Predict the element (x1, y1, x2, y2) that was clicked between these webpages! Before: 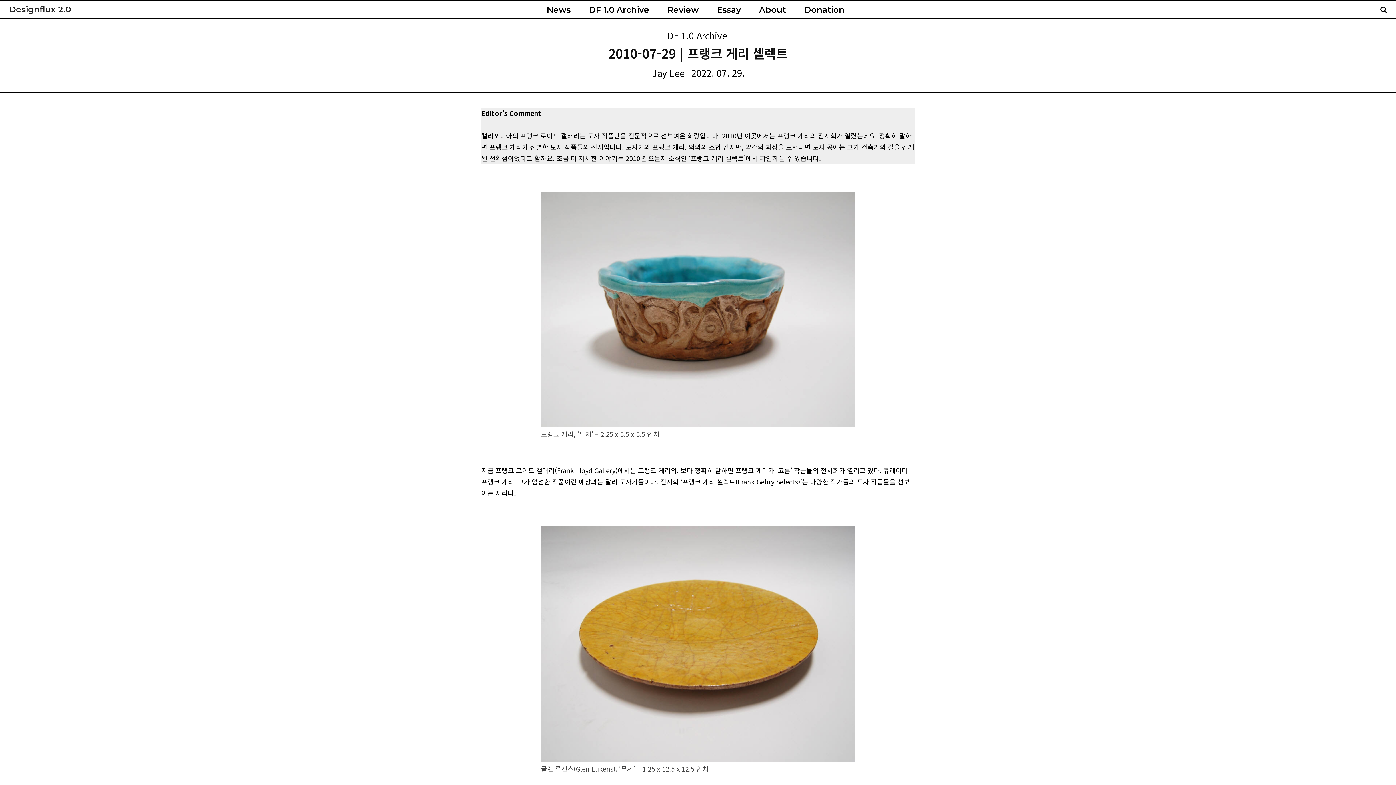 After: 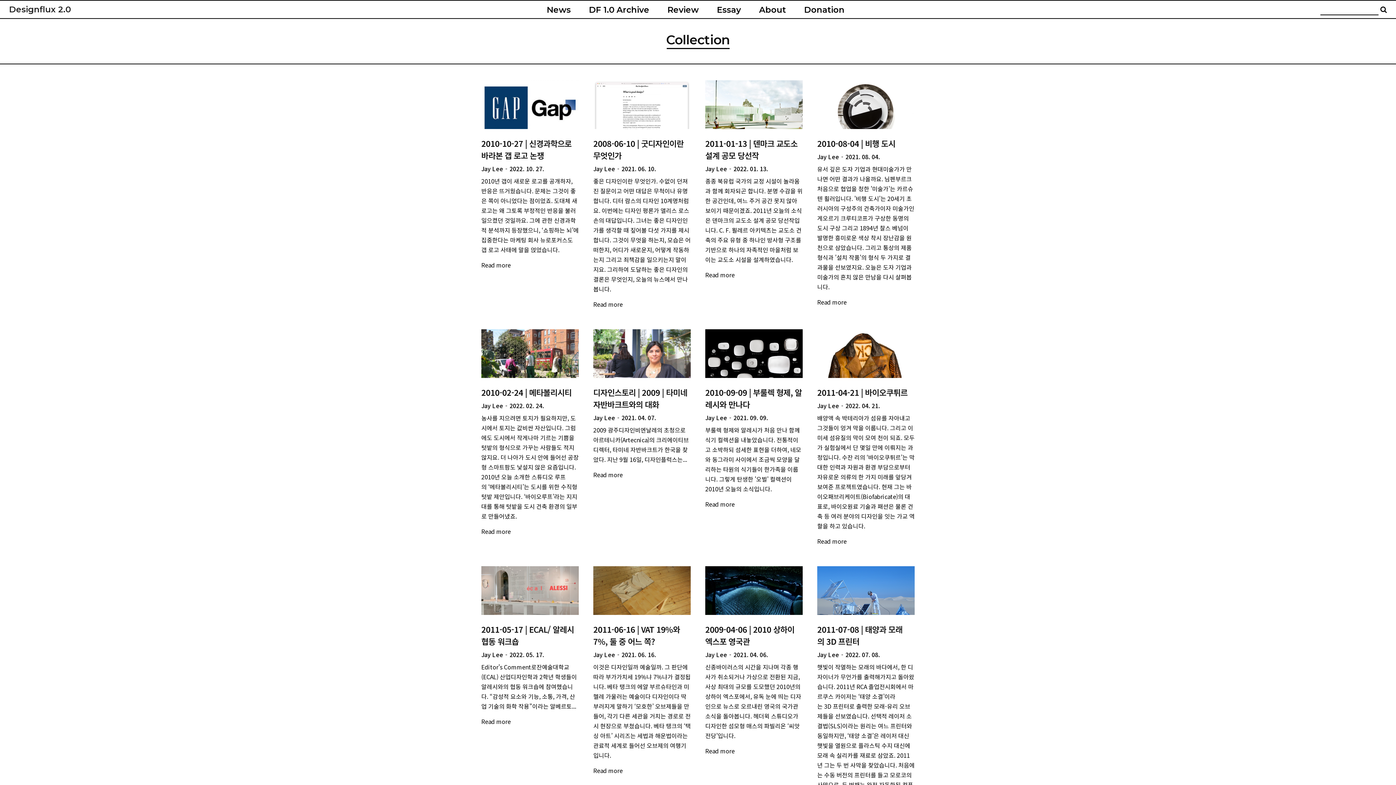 Action: bbox: (652, 67, 684, 78) label: Jay Lee